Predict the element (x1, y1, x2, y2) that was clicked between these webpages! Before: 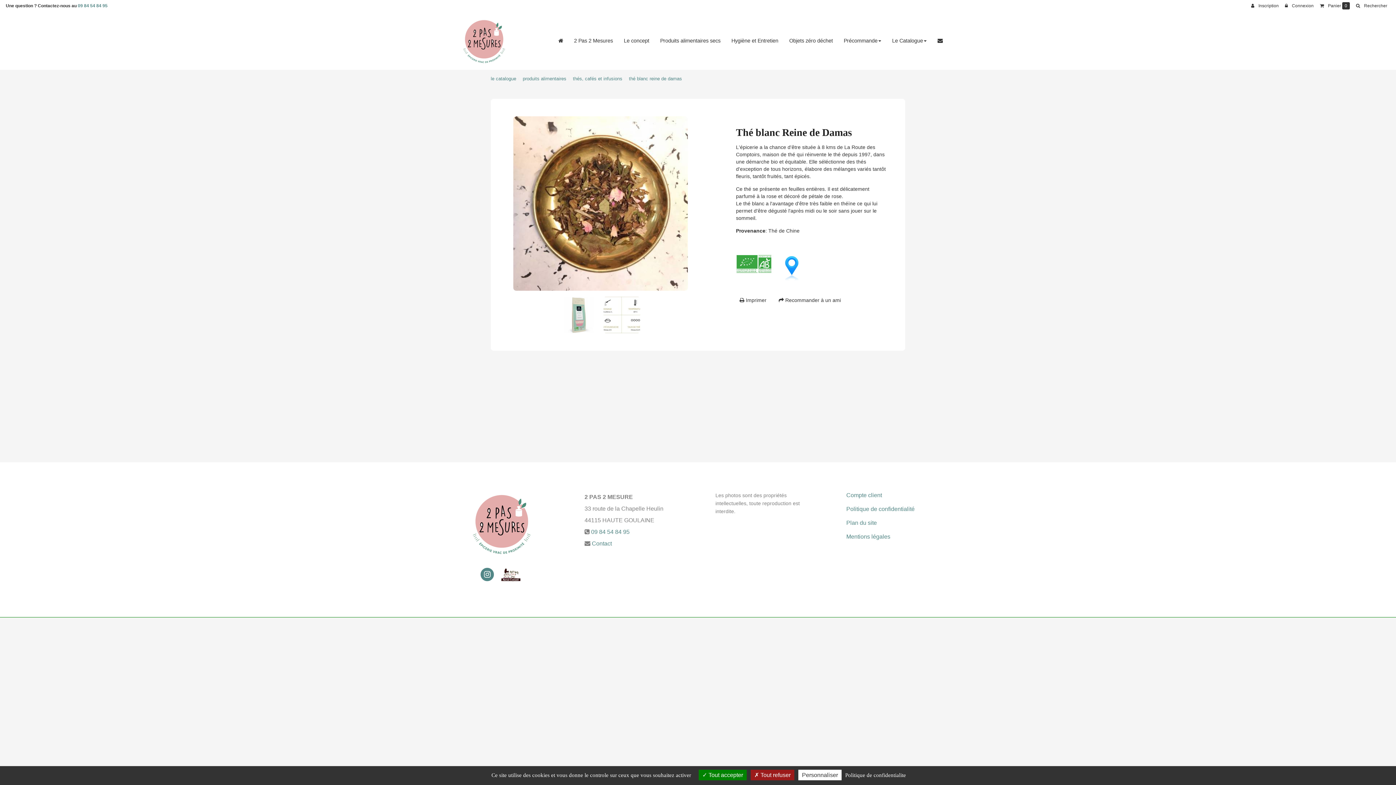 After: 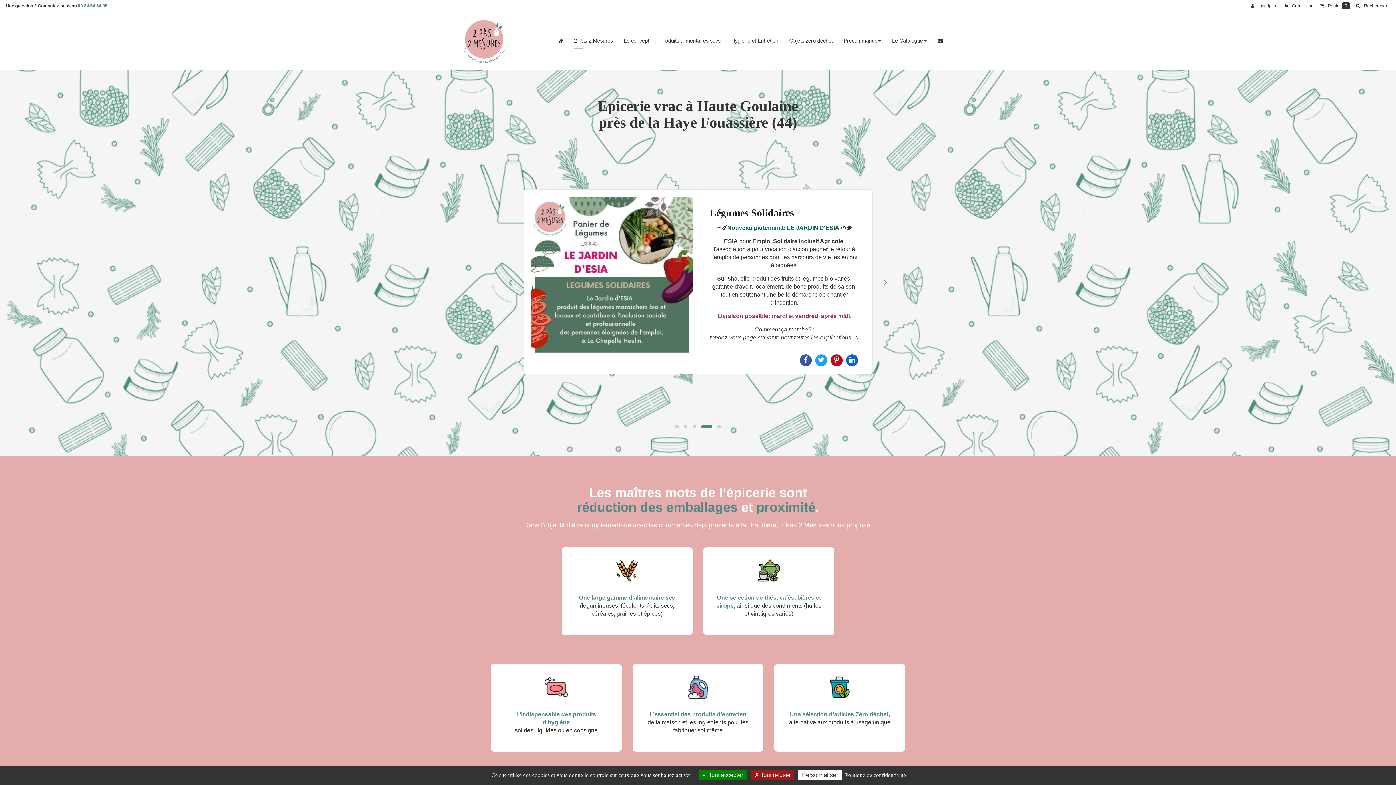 Action: label: 2 Pas 2 Mesures bbox: (568, 29, 618, 51)